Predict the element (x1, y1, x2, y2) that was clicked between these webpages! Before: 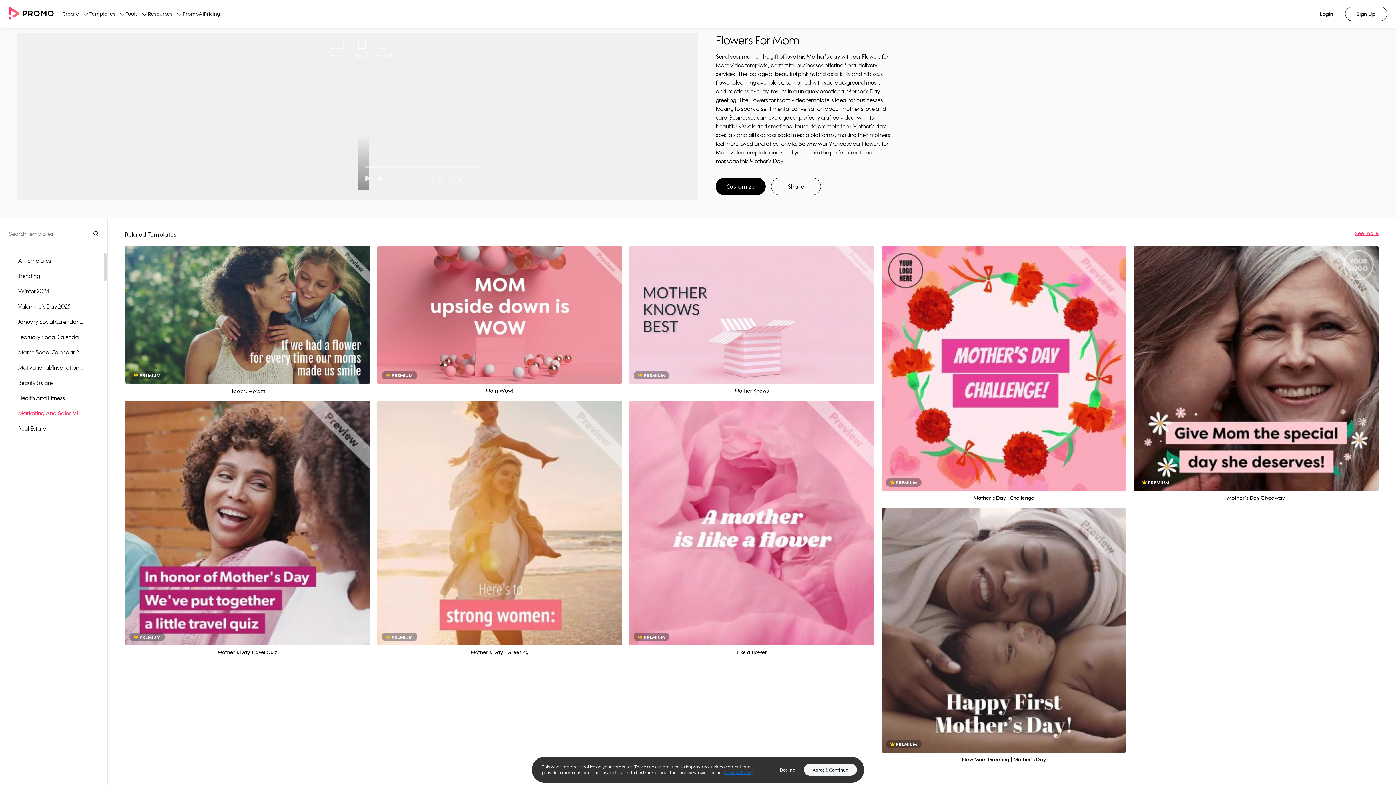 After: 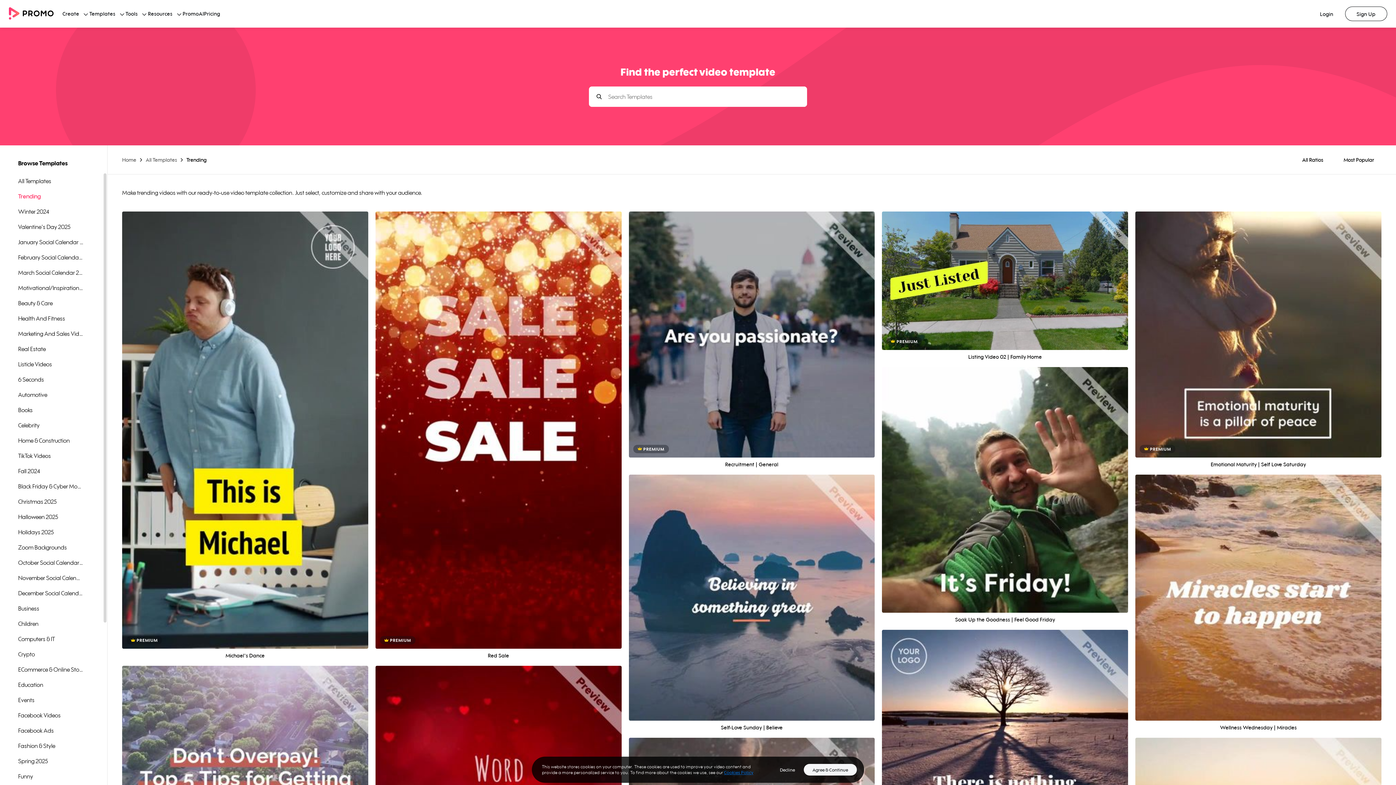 Action: bbox: (89, 10, 115, 17) label: Templates